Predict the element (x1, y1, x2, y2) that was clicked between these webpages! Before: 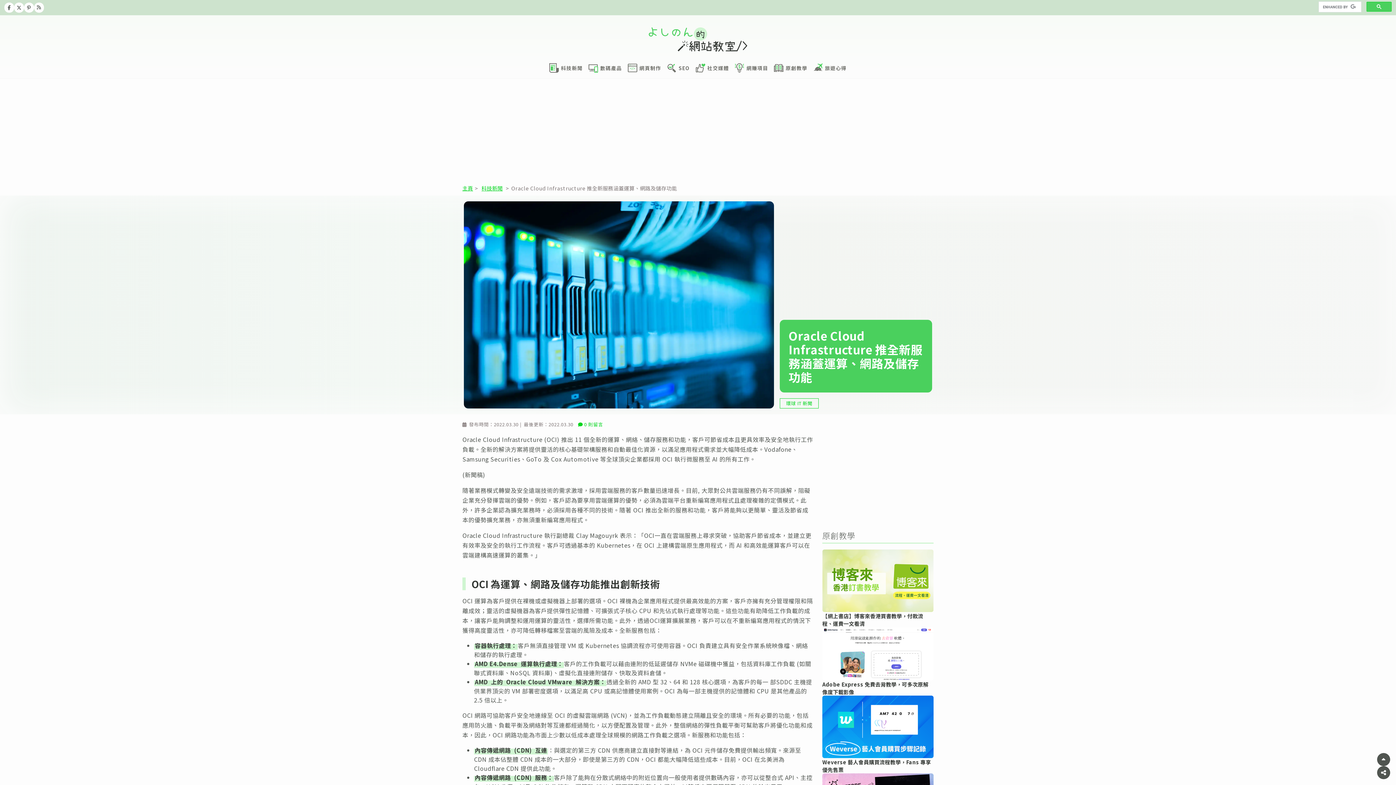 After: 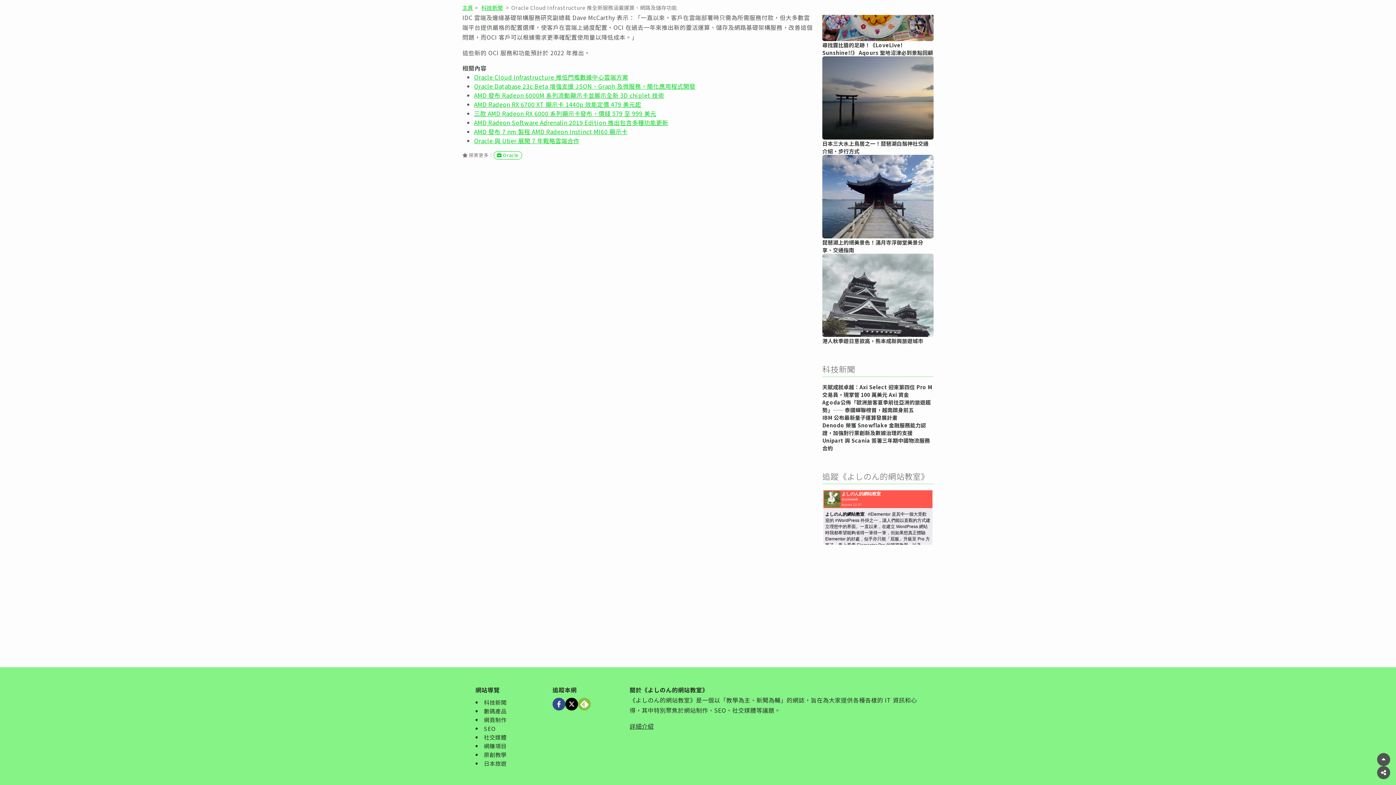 Action: bbox: (578, 420, 603, 429) label: 0 則留言